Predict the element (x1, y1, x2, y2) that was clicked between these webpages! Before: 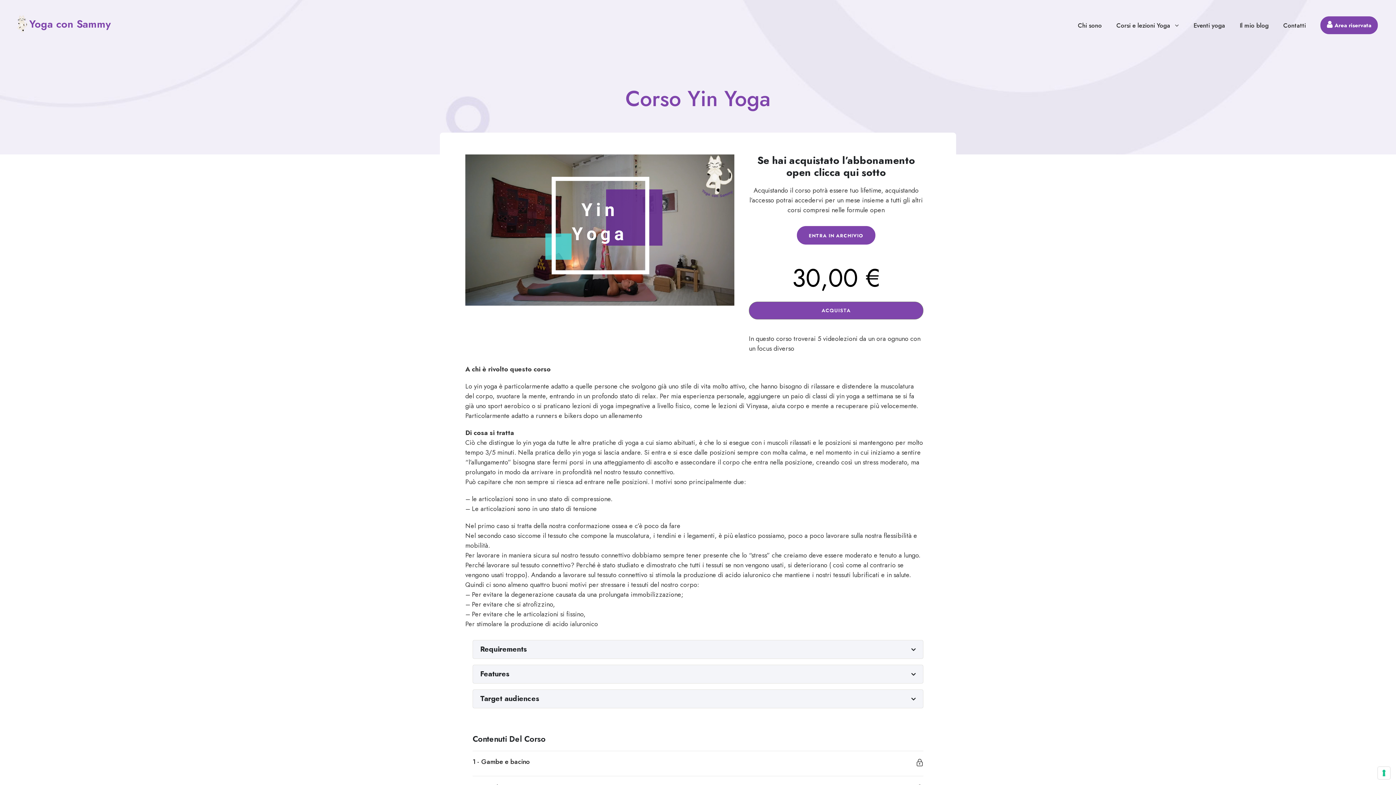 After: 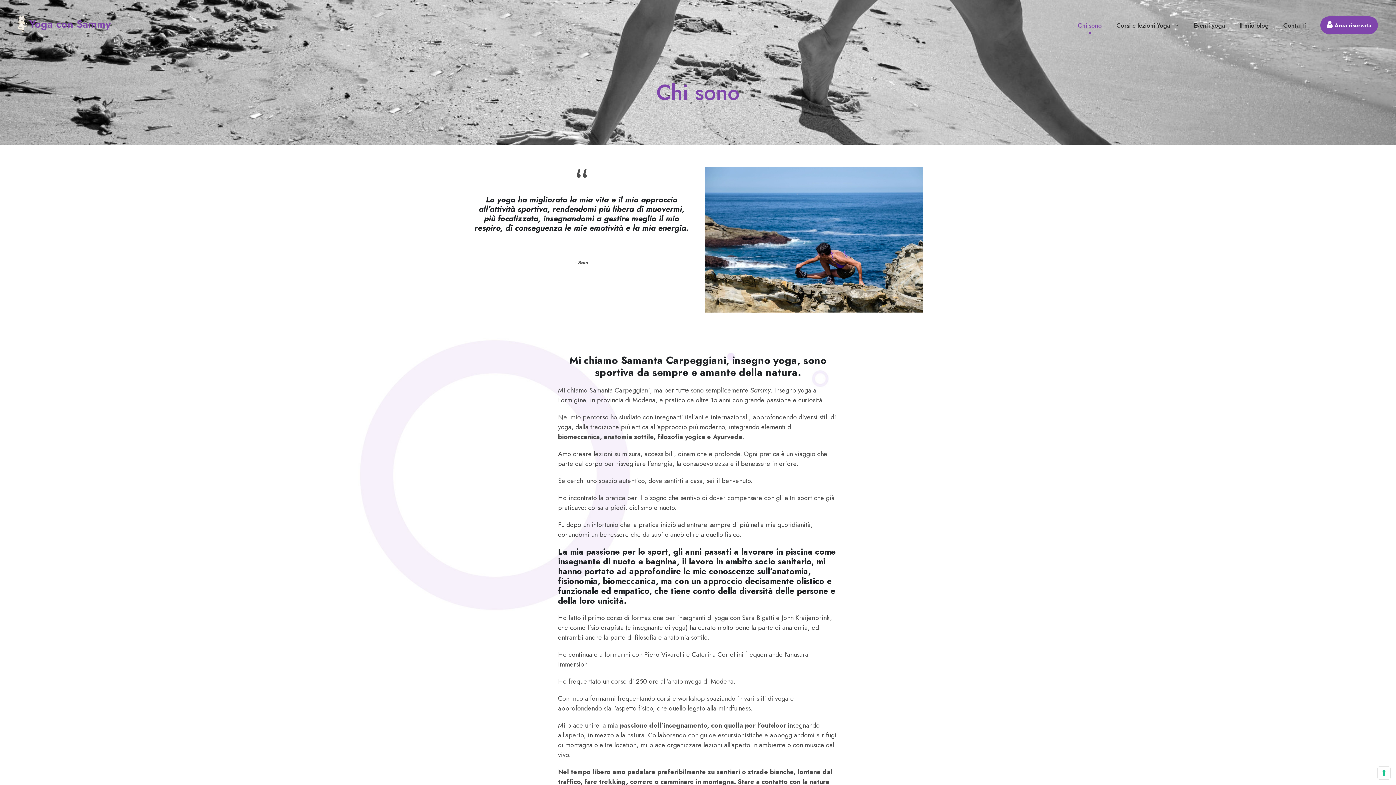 Action: label: Chi sono bbox: (1078, 20, 1102, 37)